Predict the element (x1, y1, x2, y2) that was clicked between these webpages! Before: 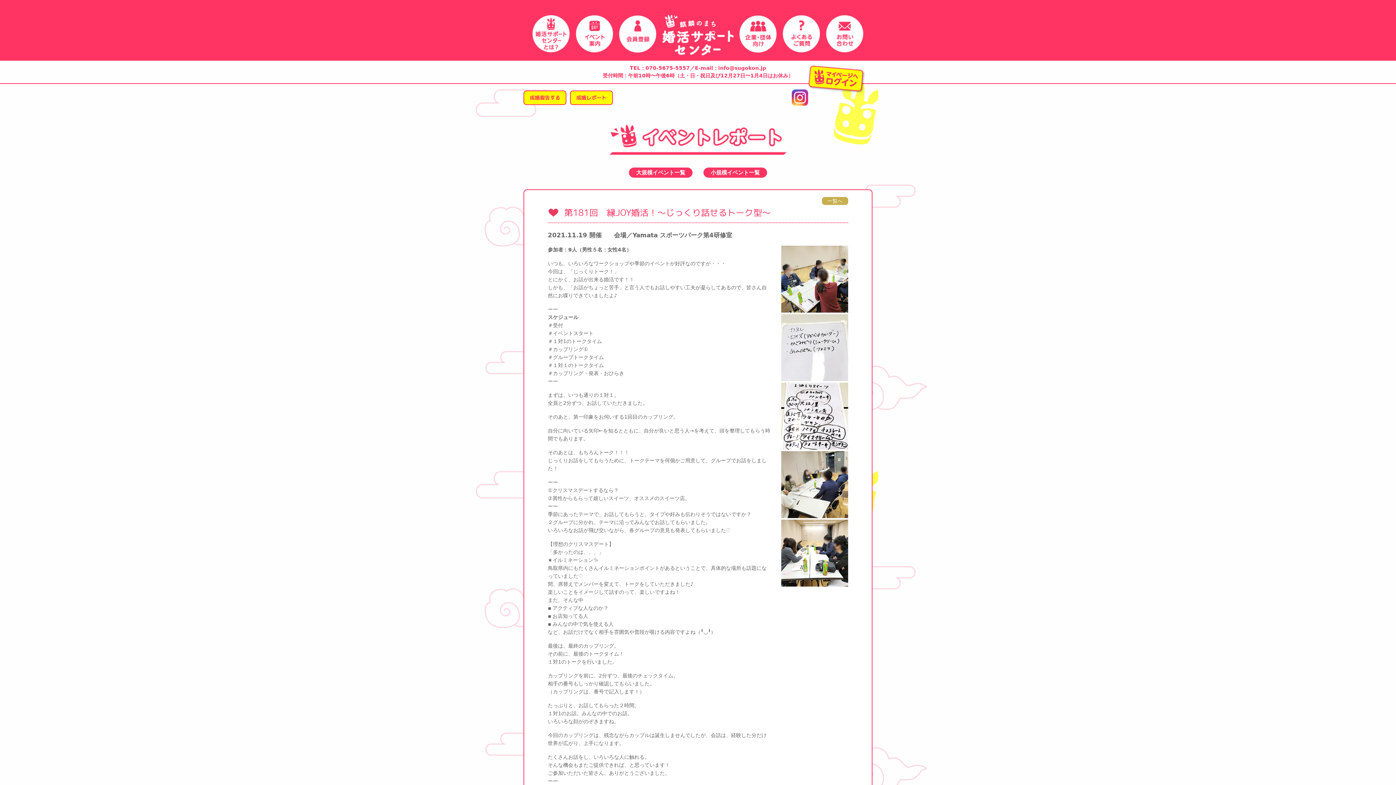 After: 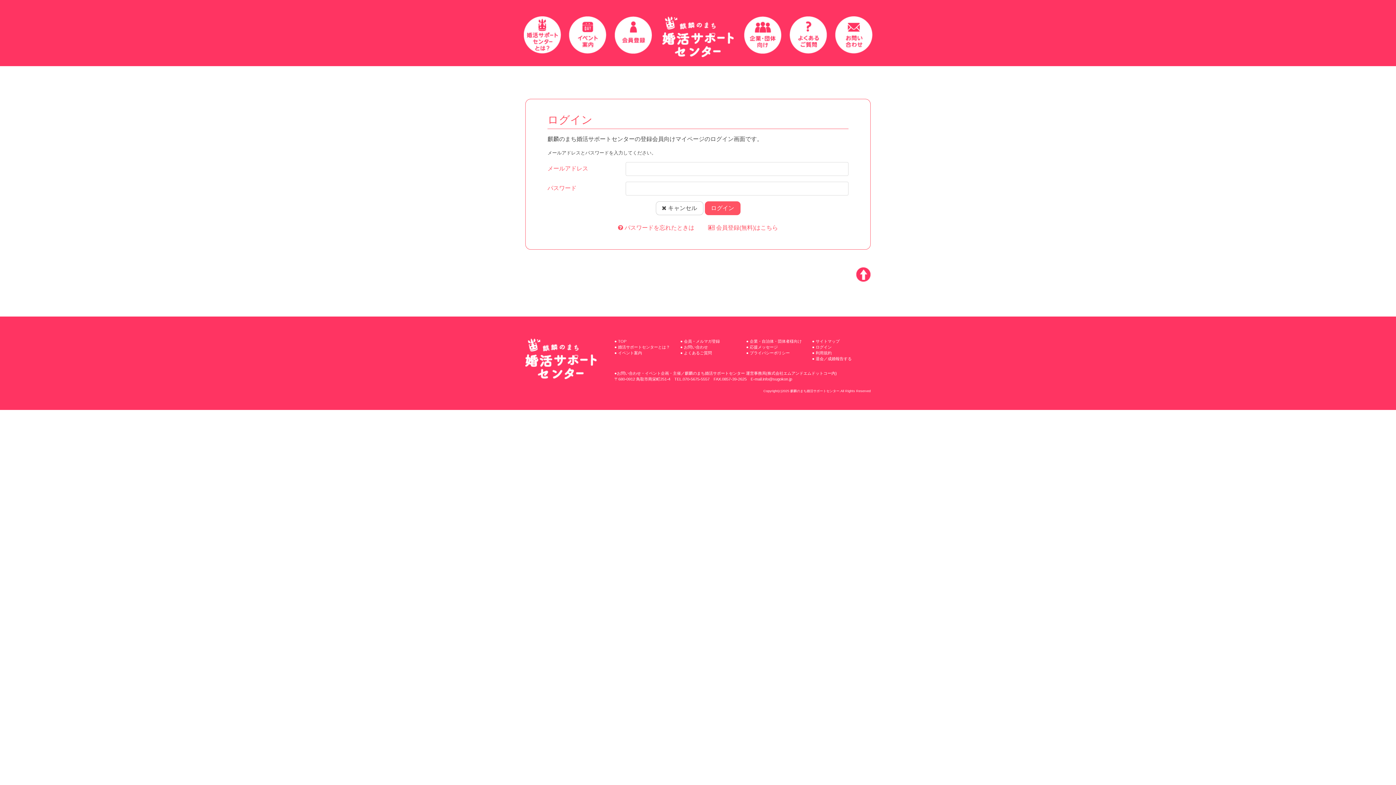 Action: bbox: (807, 76, 866, 81)